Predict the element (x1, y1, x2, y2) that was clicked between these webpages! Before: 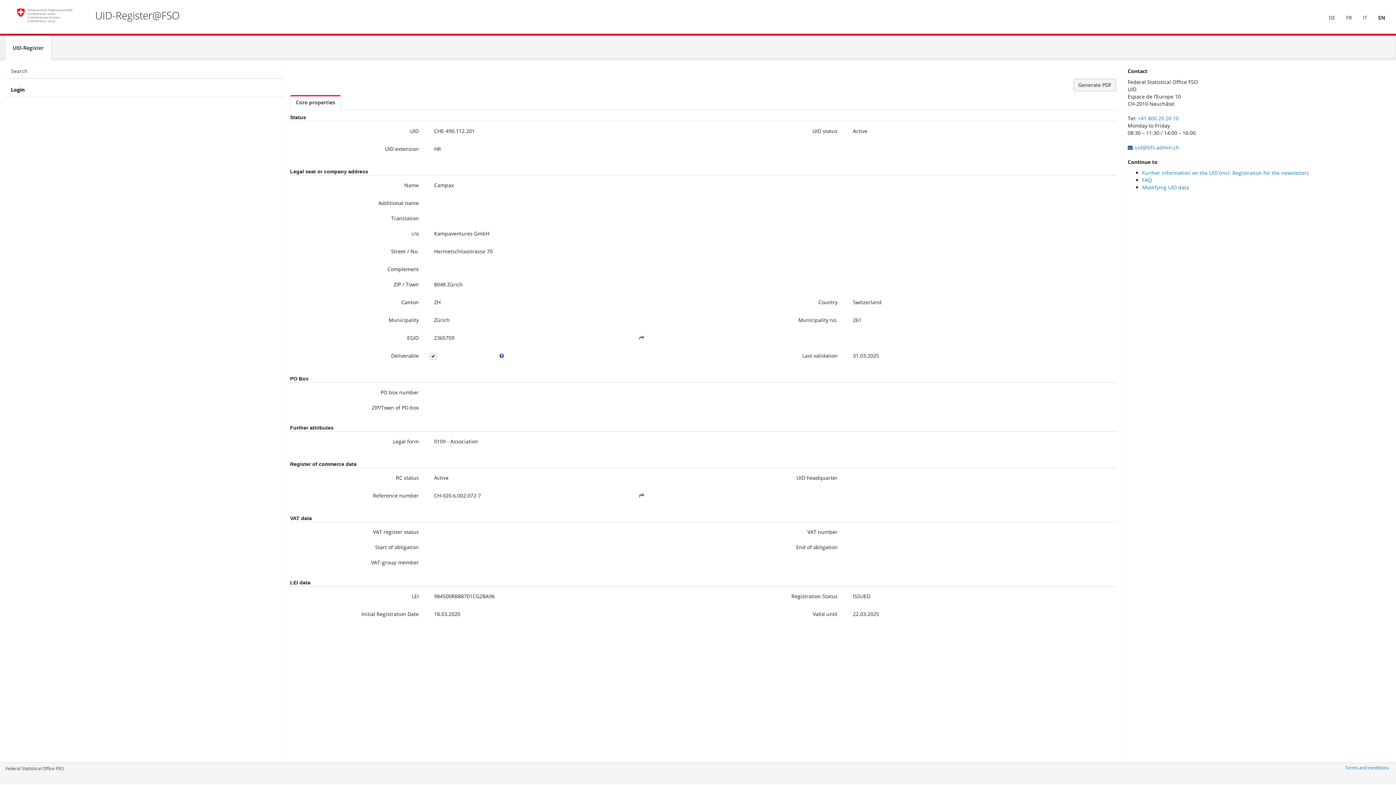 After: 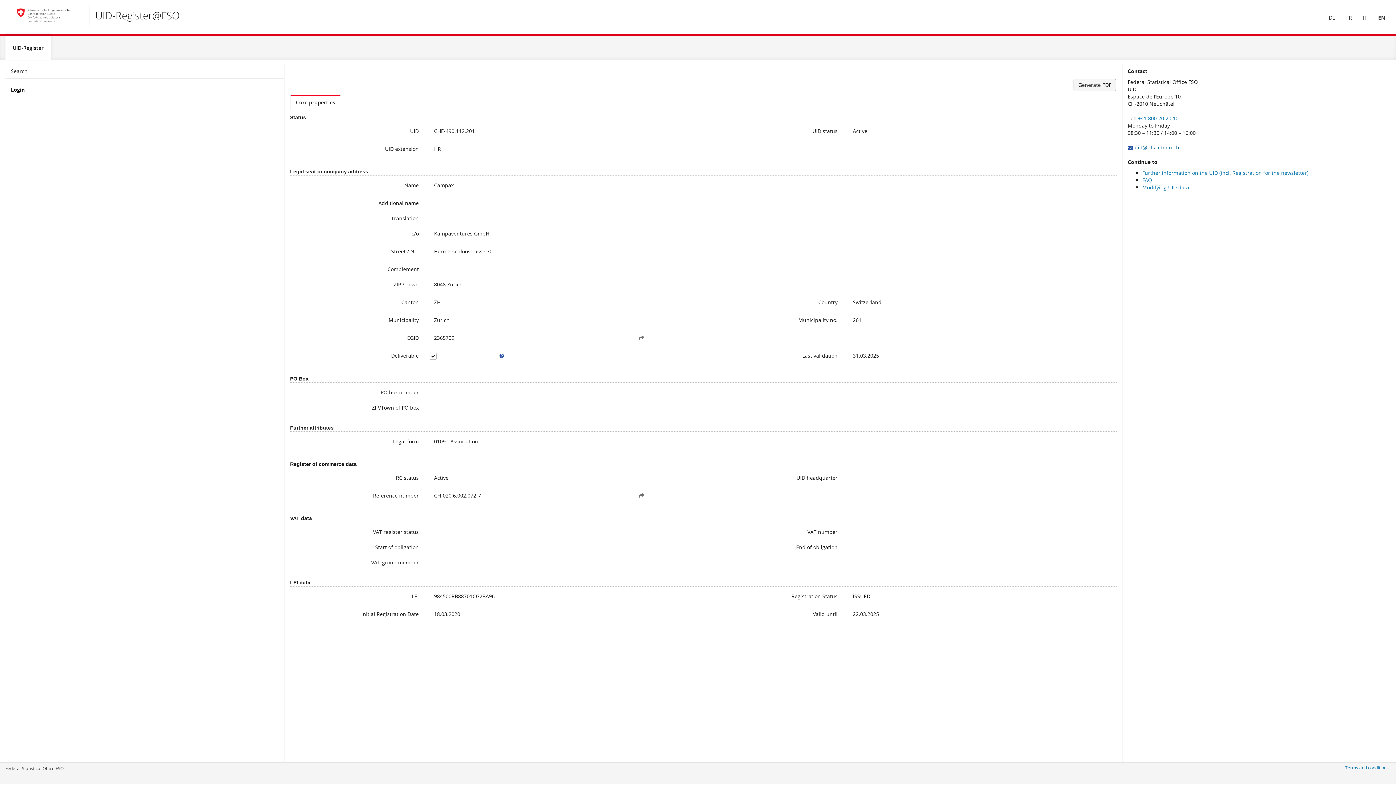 Action: label: uid@bfs.admin.ch bbox: (1134, 144, 1179, 150)